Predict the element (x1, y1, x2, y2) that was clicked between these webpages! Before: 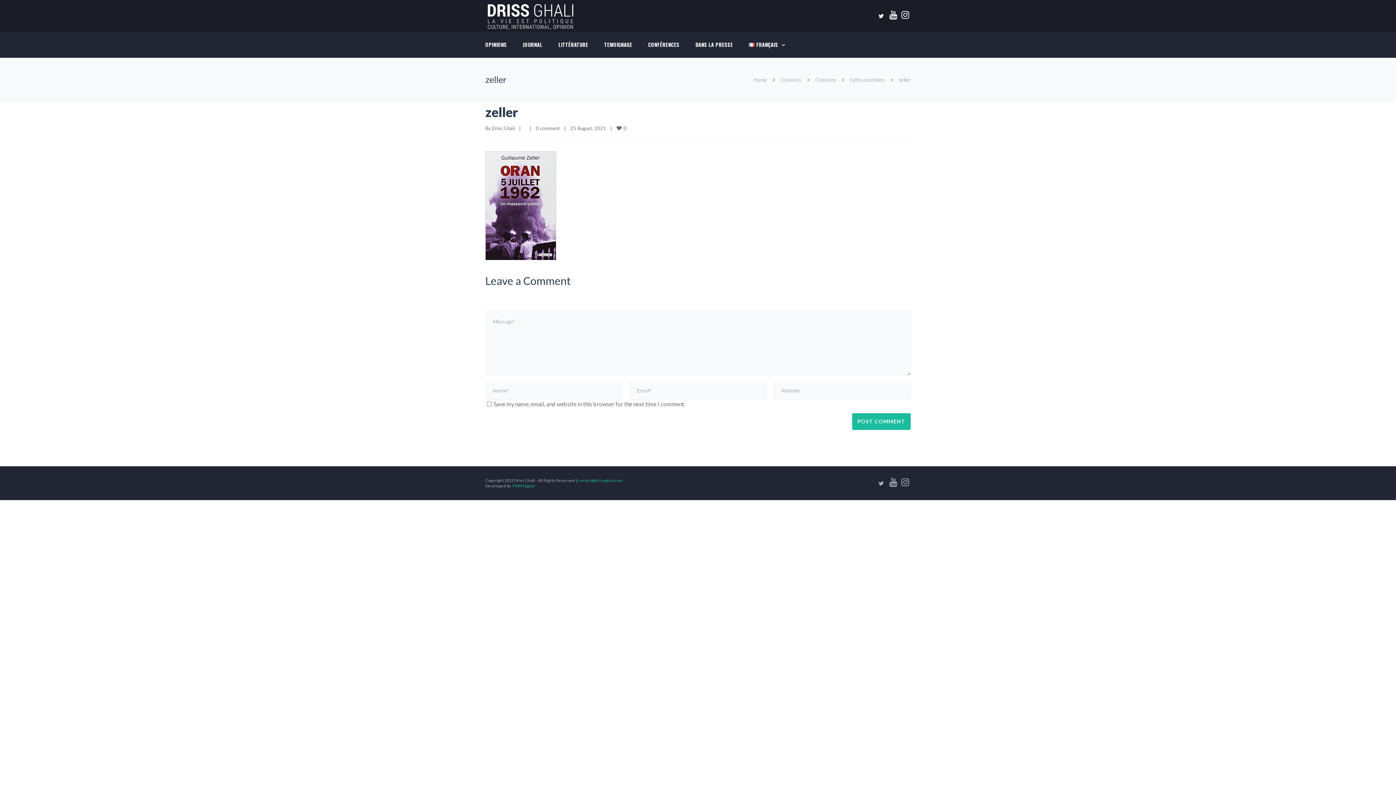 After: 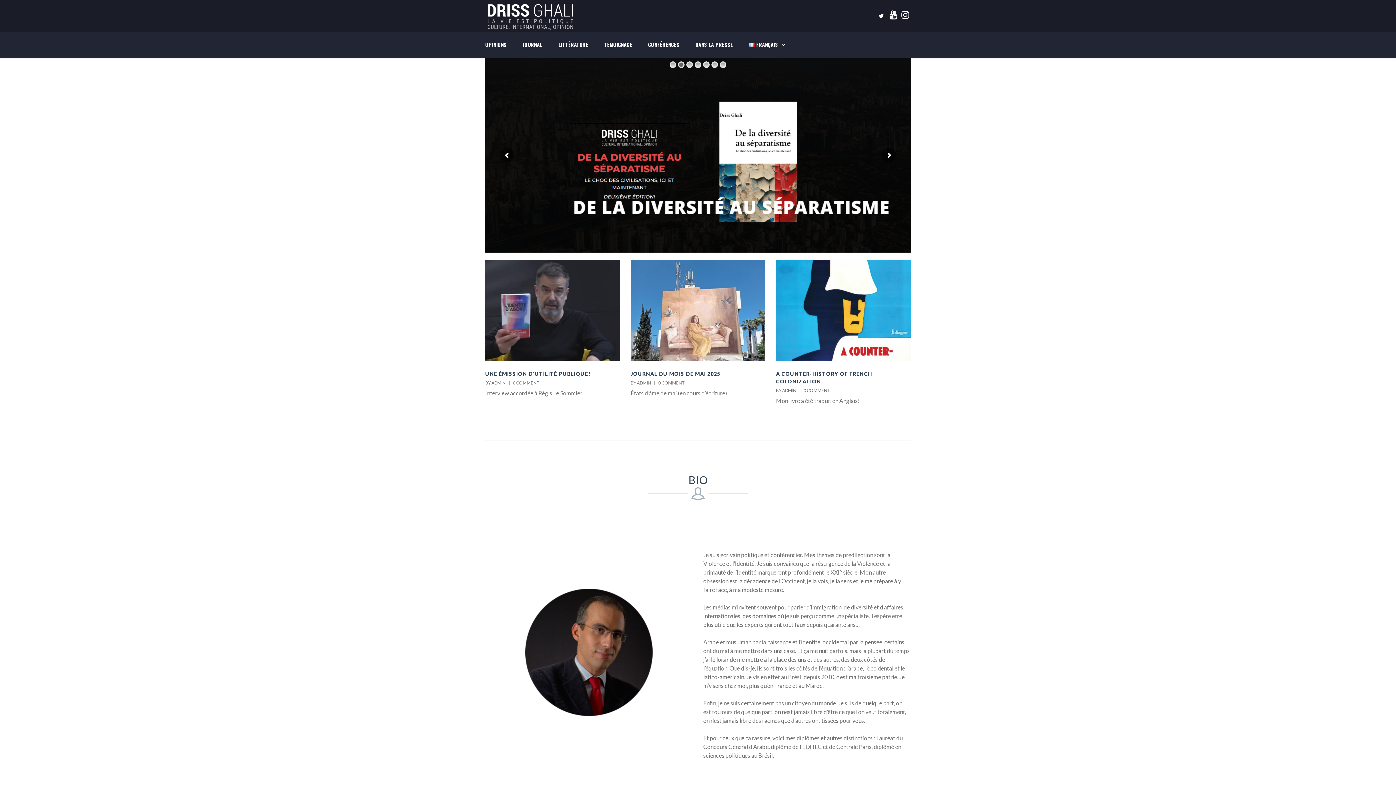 Action: bbox: (485, 12, 576, 19)